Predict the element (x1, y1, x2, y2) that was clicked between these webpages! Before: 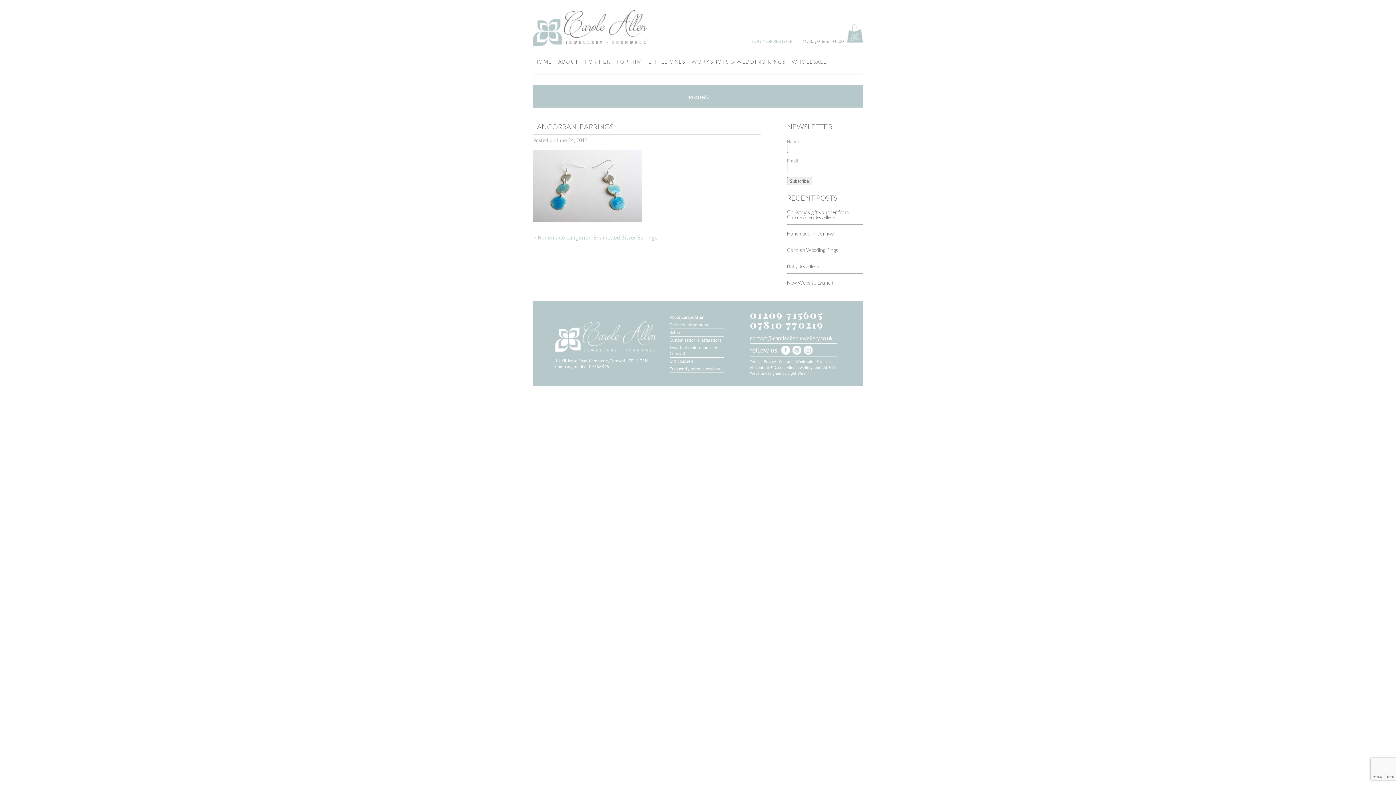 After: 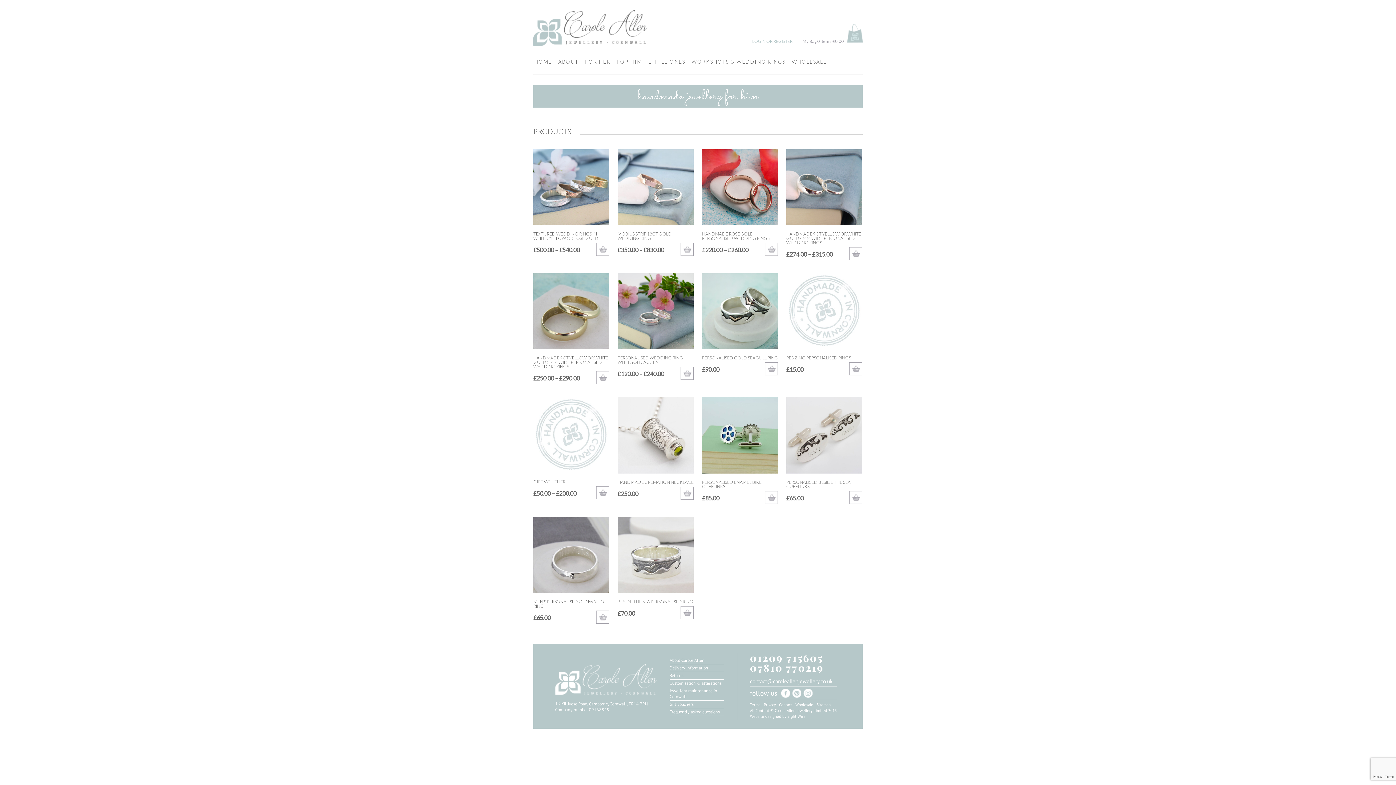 Action: bbox: (615, 52, 643, 74) label: FOR HIM